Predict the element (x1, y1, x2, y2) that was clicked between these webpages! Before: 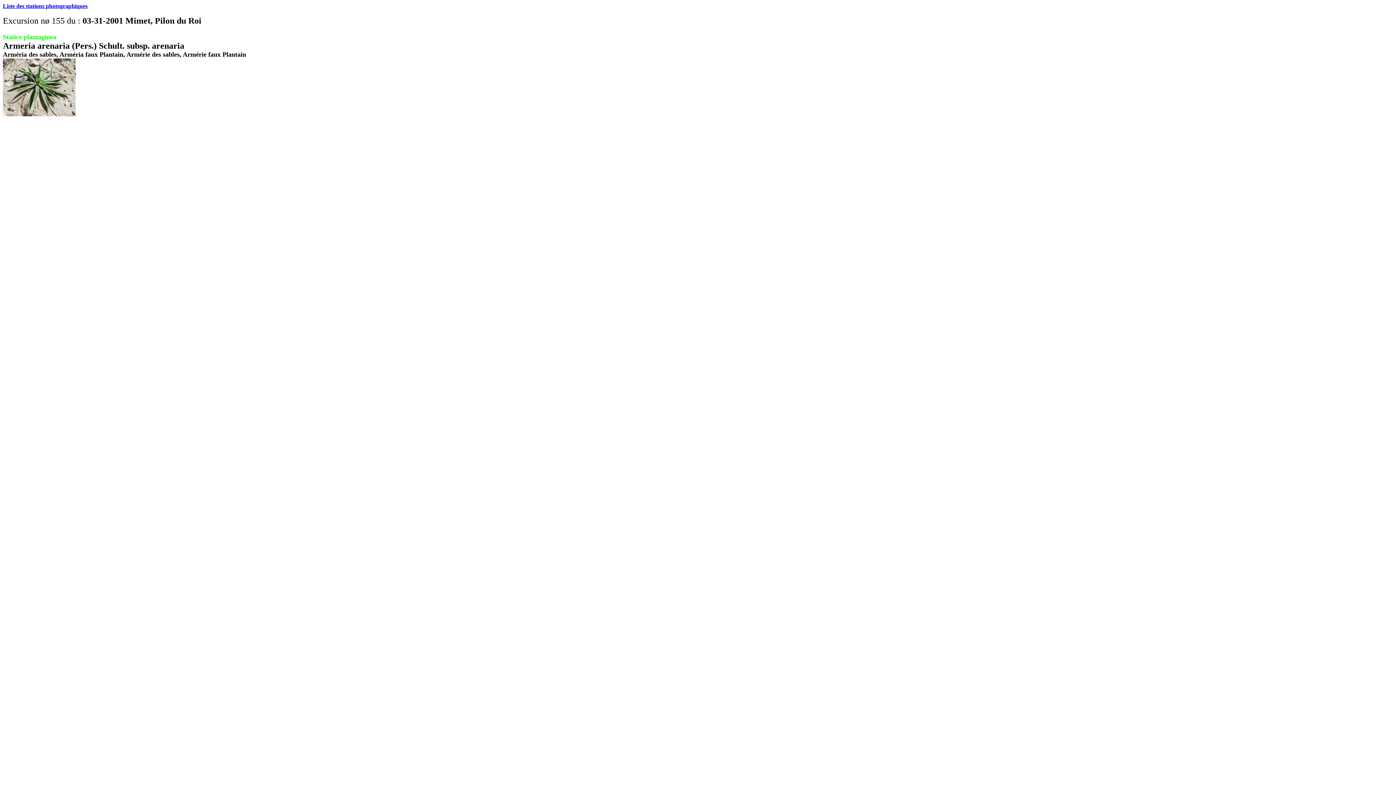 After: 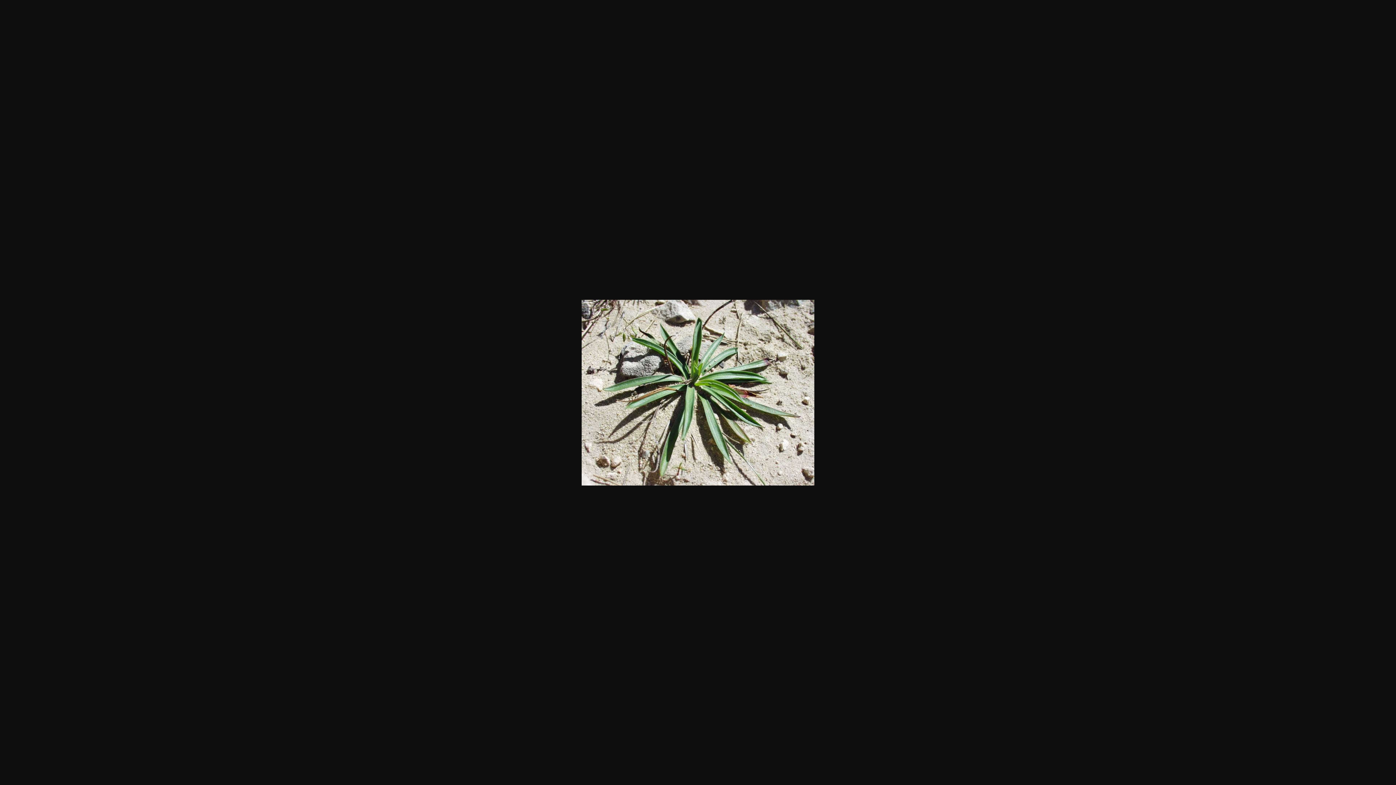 Action: bbox: (2, 111, 75, 117)